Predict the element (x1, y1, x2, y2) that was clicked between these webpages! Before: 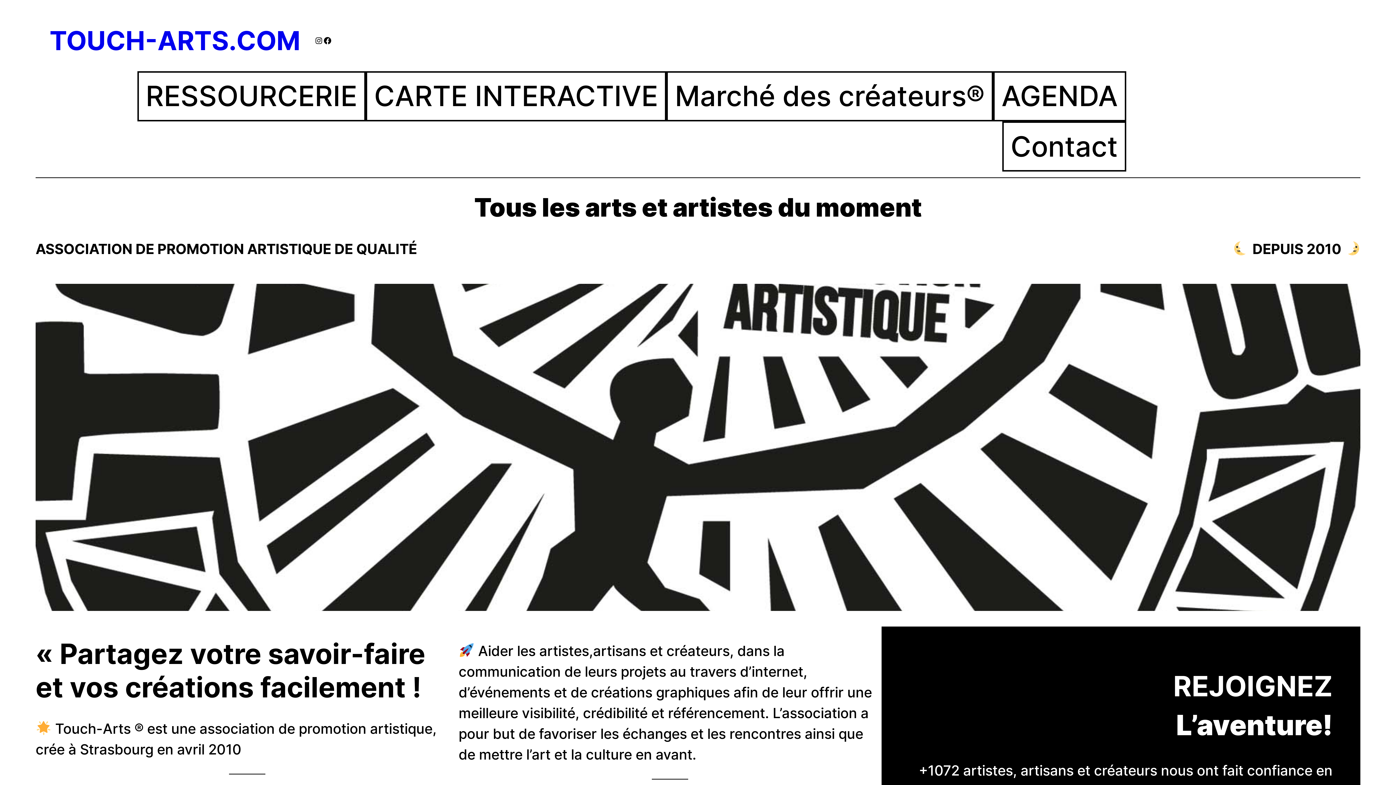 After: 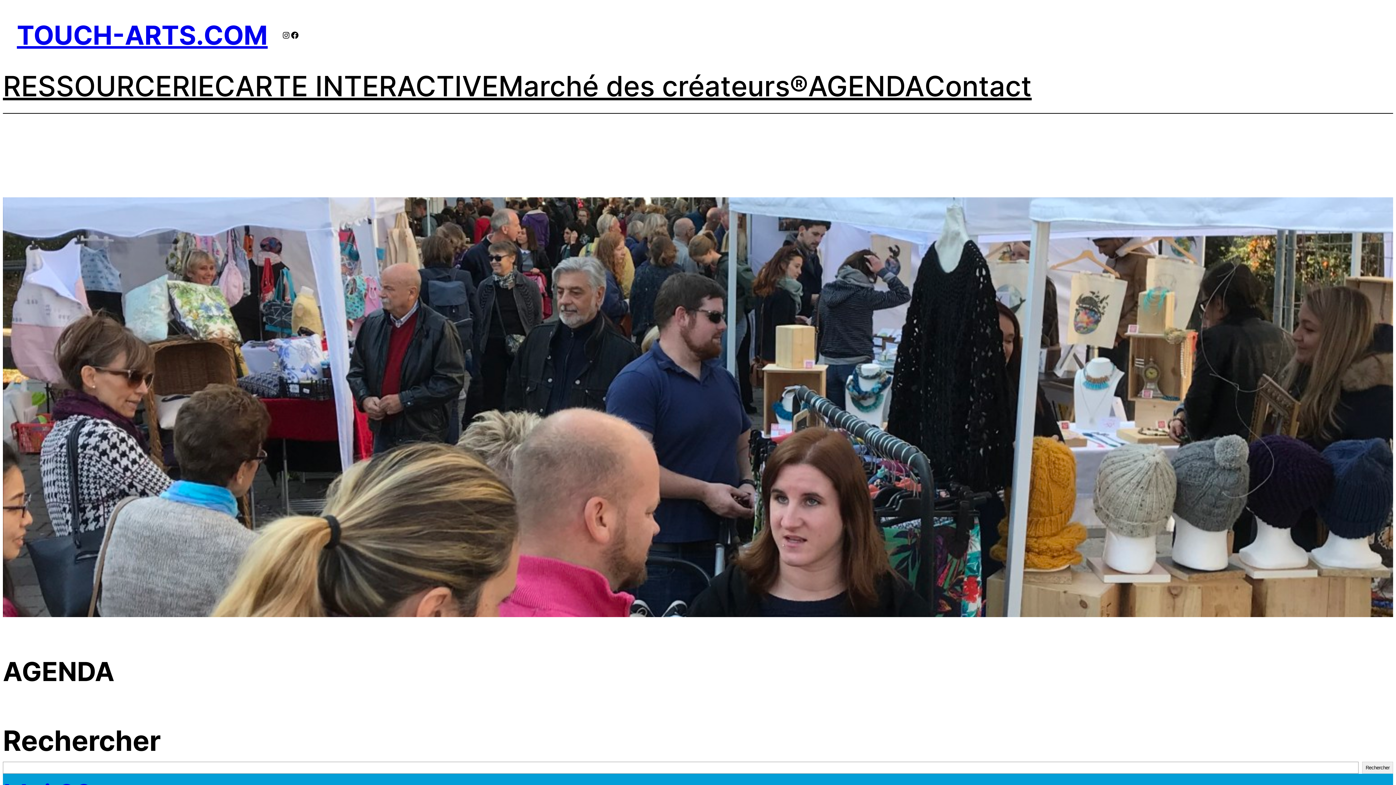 Action: label: AGENDA bbox: (1001, 75, 1118, 117)